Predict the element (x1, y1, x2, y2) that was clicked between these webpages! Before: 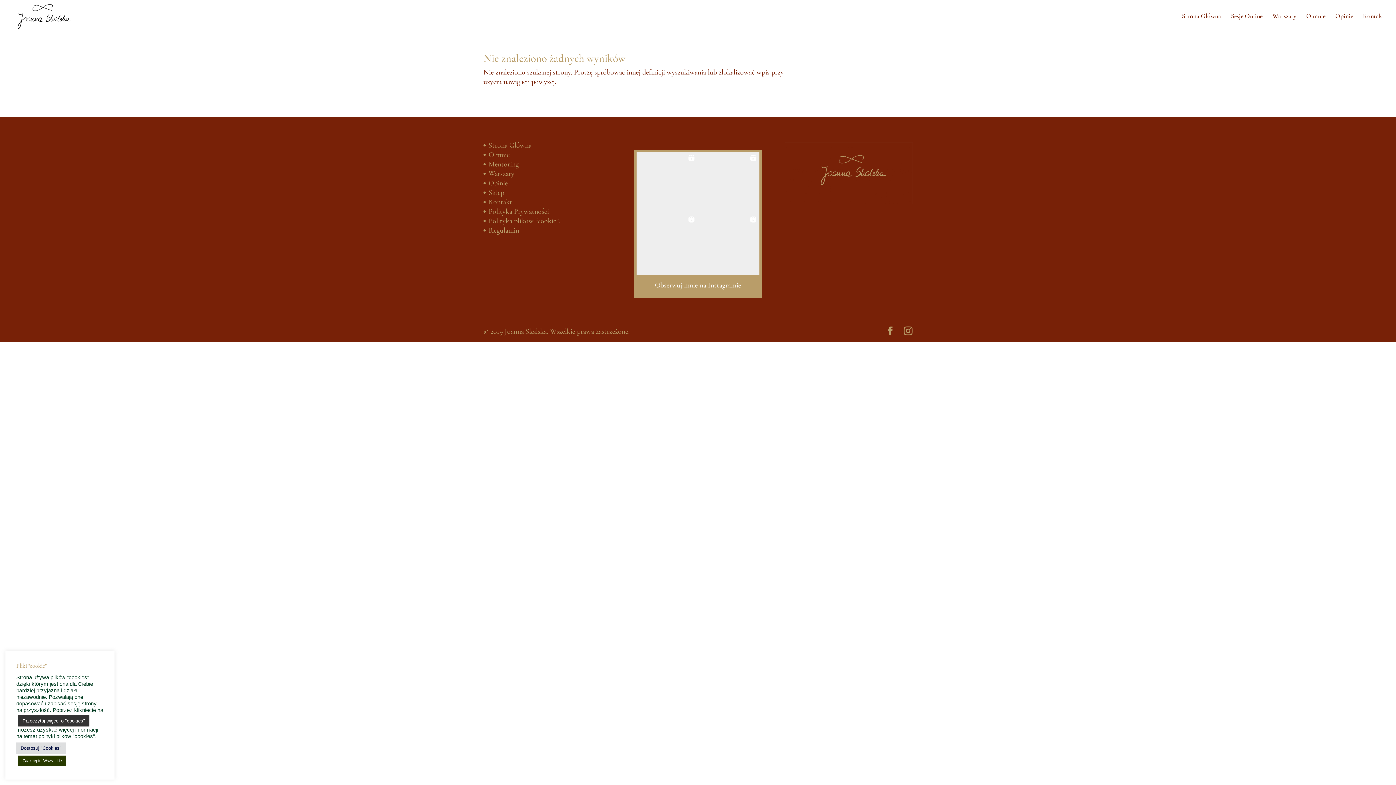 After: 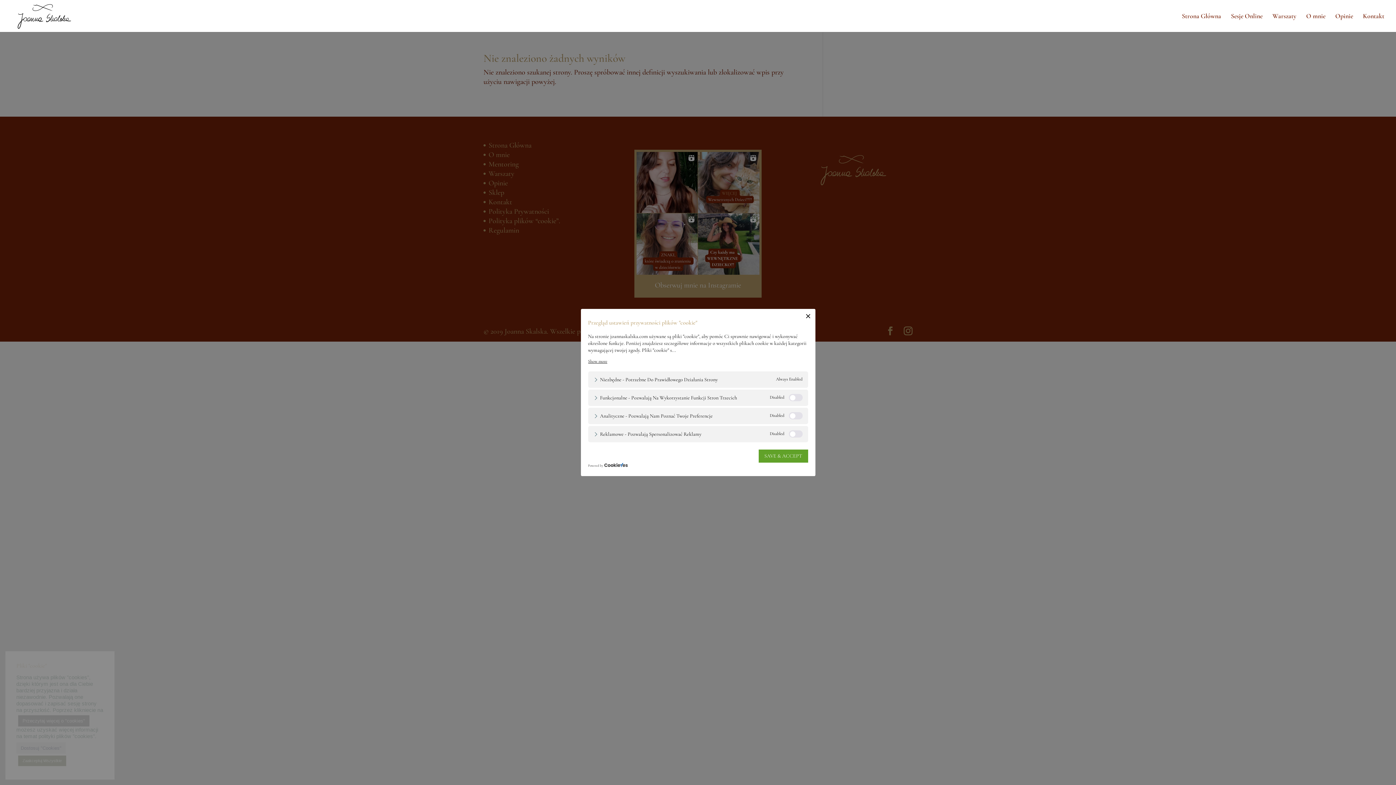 Action: label: Dostosuj "Cookies" bbox: (16, 742, 65, 754)